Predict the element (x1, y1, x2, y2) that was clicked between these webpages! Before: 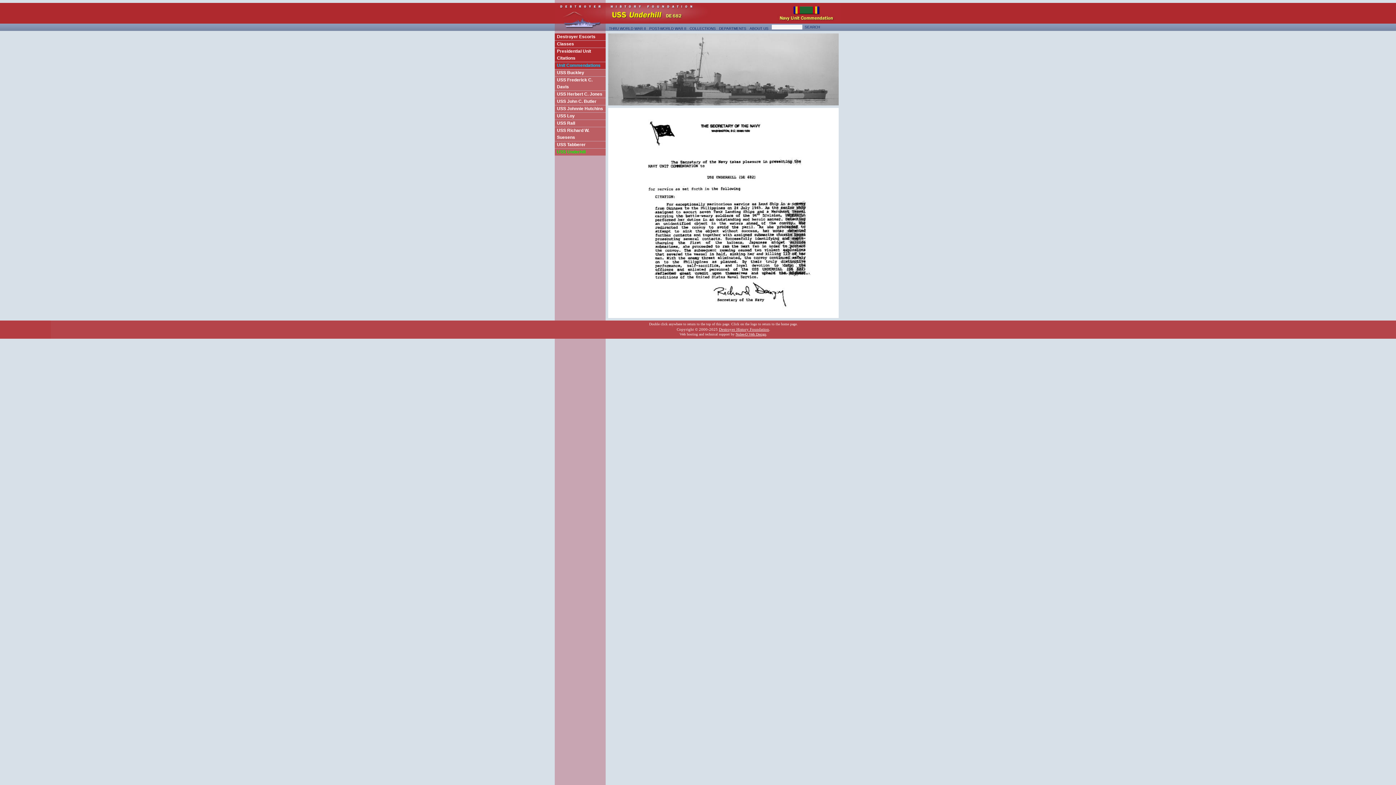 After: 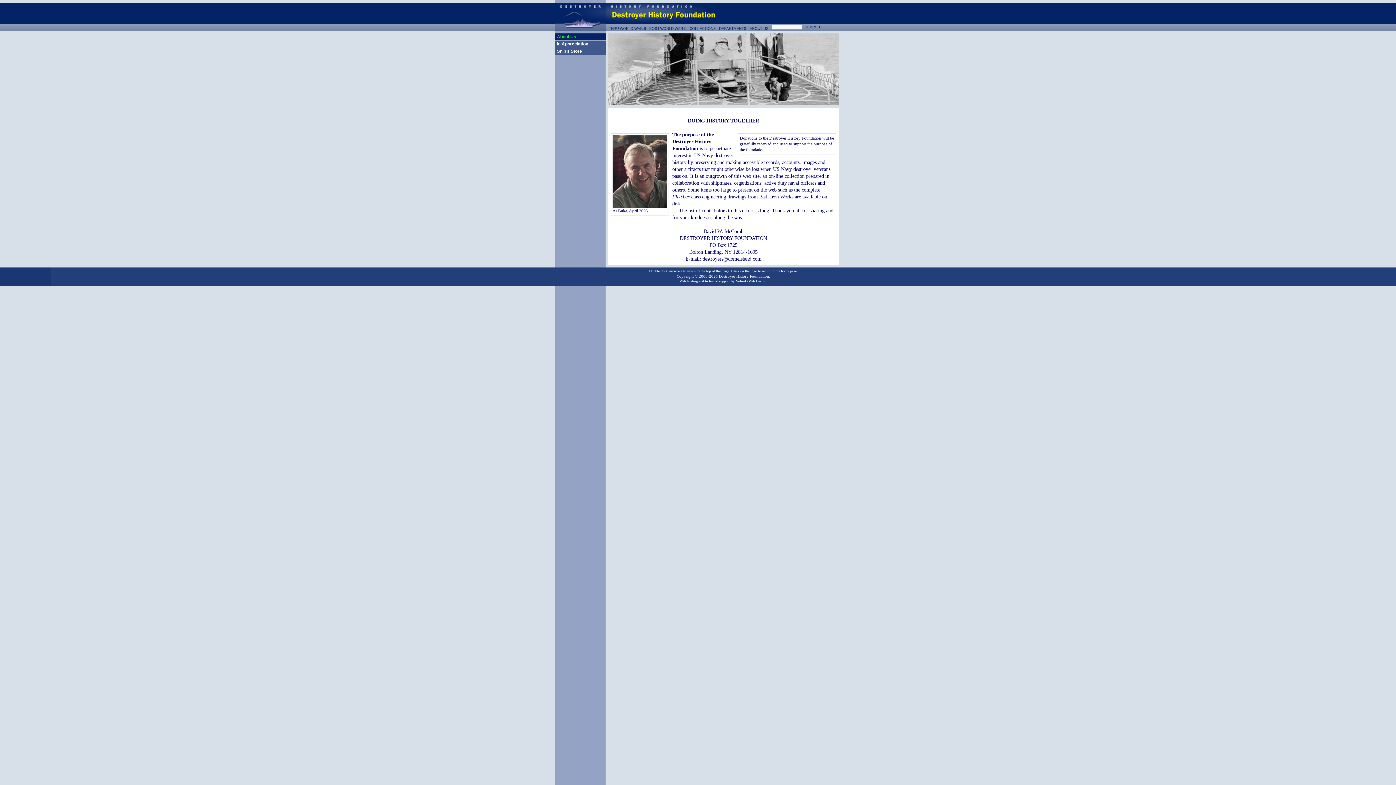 Action: label: ABOUT US bbox: (749, 26, 768, 30)